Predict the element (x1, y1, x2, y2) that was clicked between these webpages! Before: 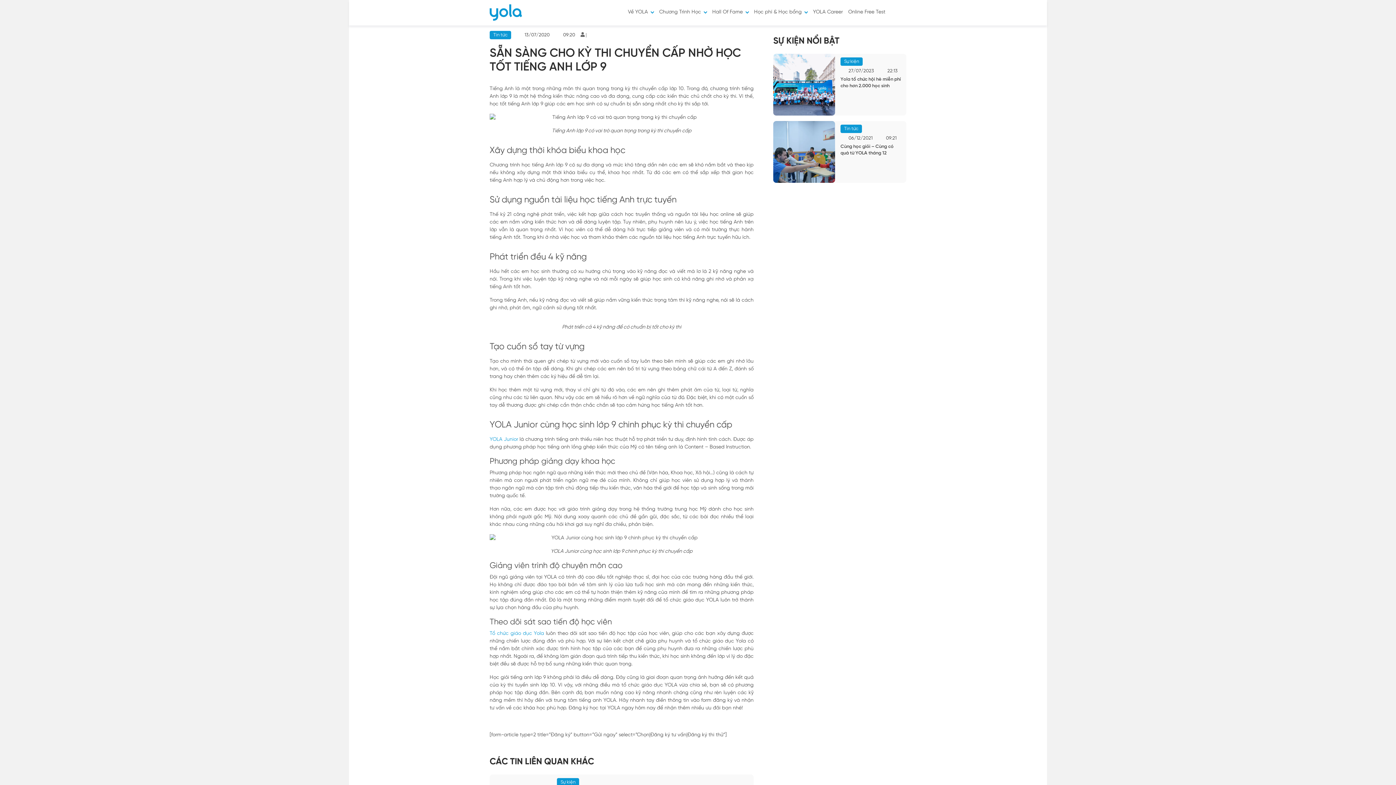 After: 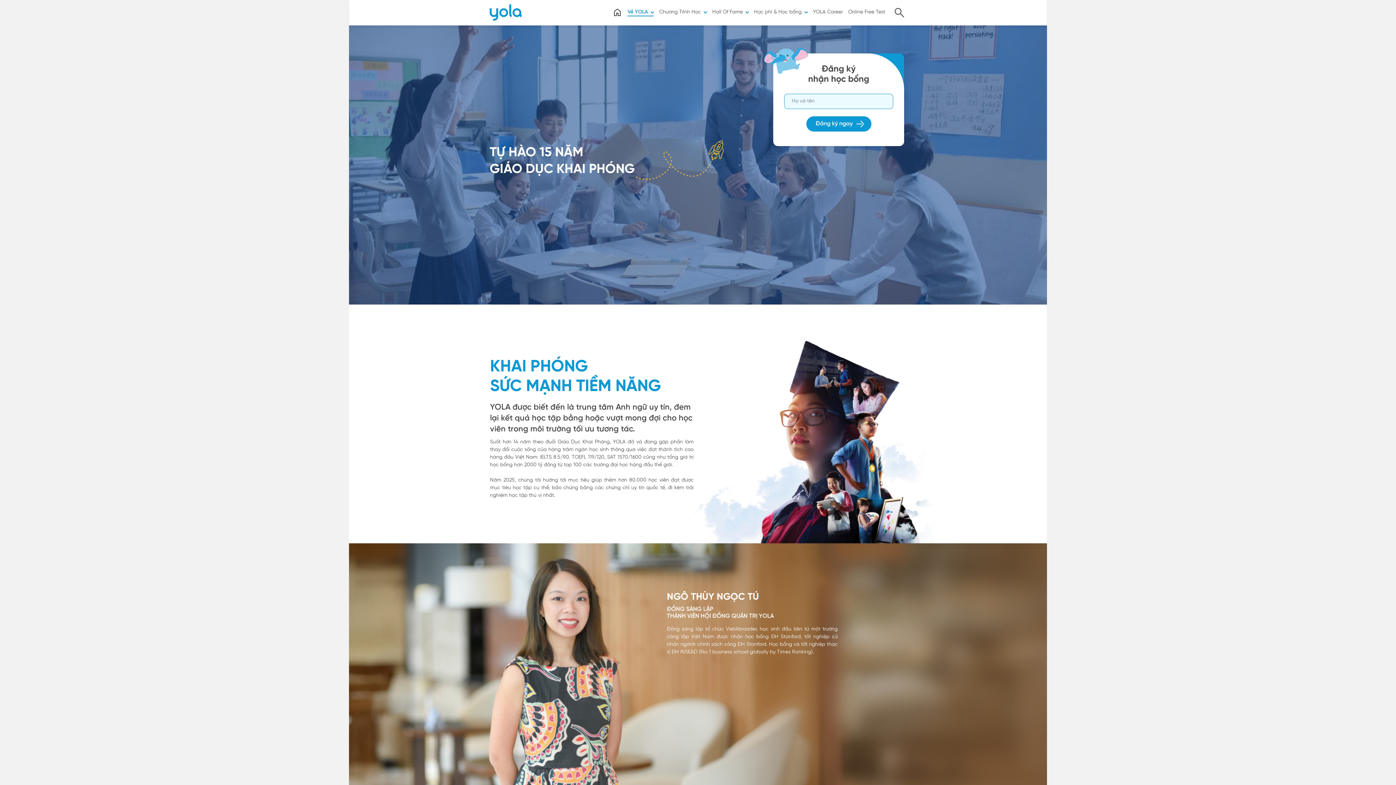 Action: bbox: (628, 9, 653, 16) label: Về YOLA